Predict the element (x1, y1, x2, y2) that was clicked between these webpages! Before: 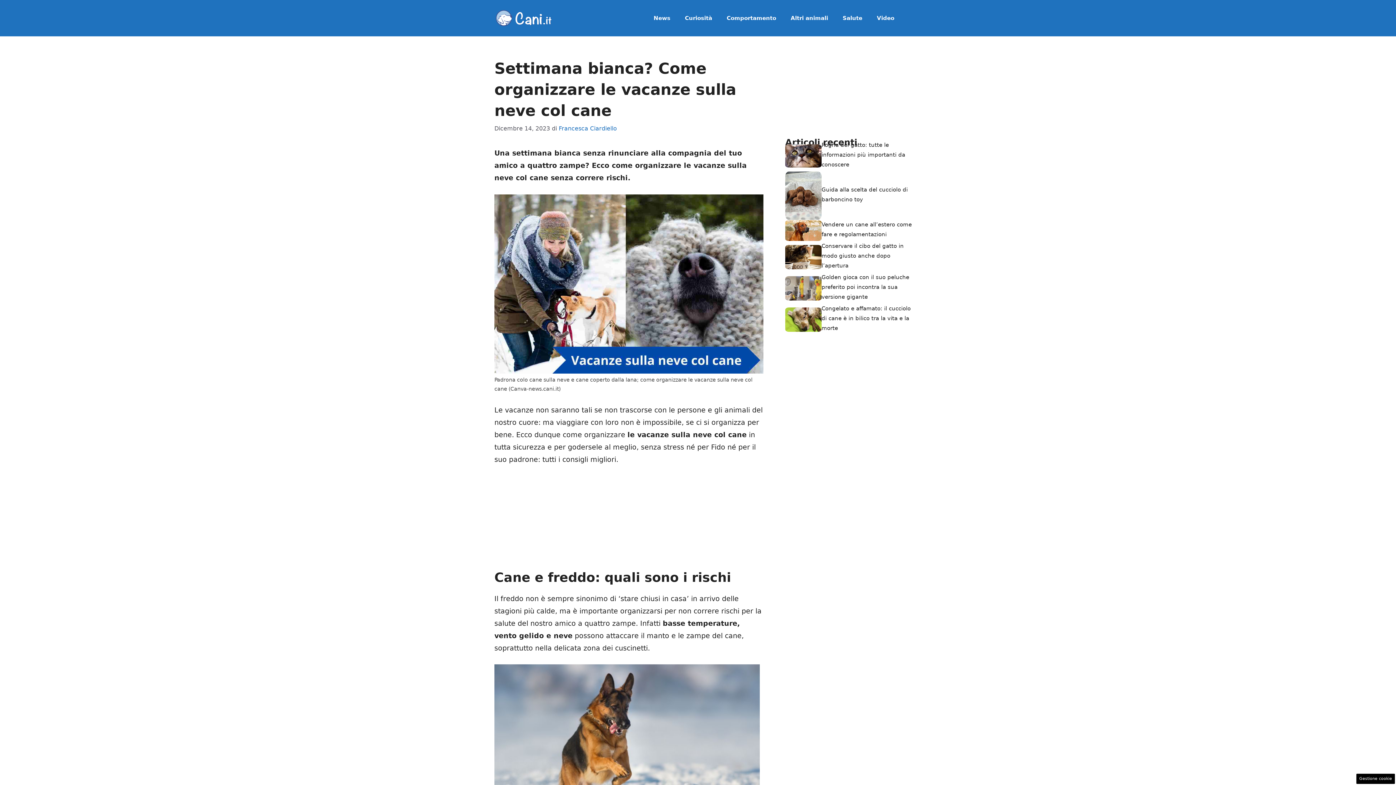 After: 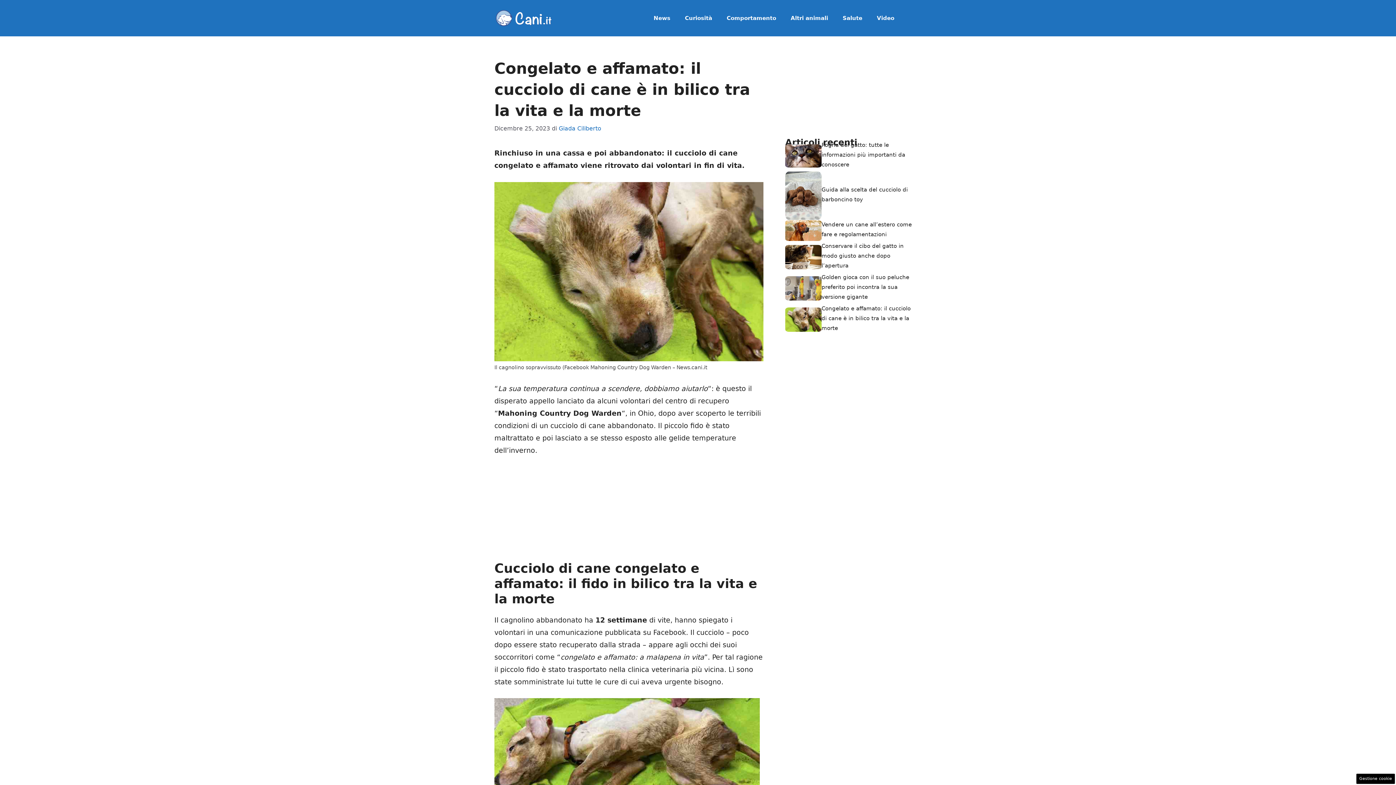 Action: bbox: (821, 305, 910, 331) label: Congelato e affamato: il cucciolo di cane è in bilico tra la vita e la morte